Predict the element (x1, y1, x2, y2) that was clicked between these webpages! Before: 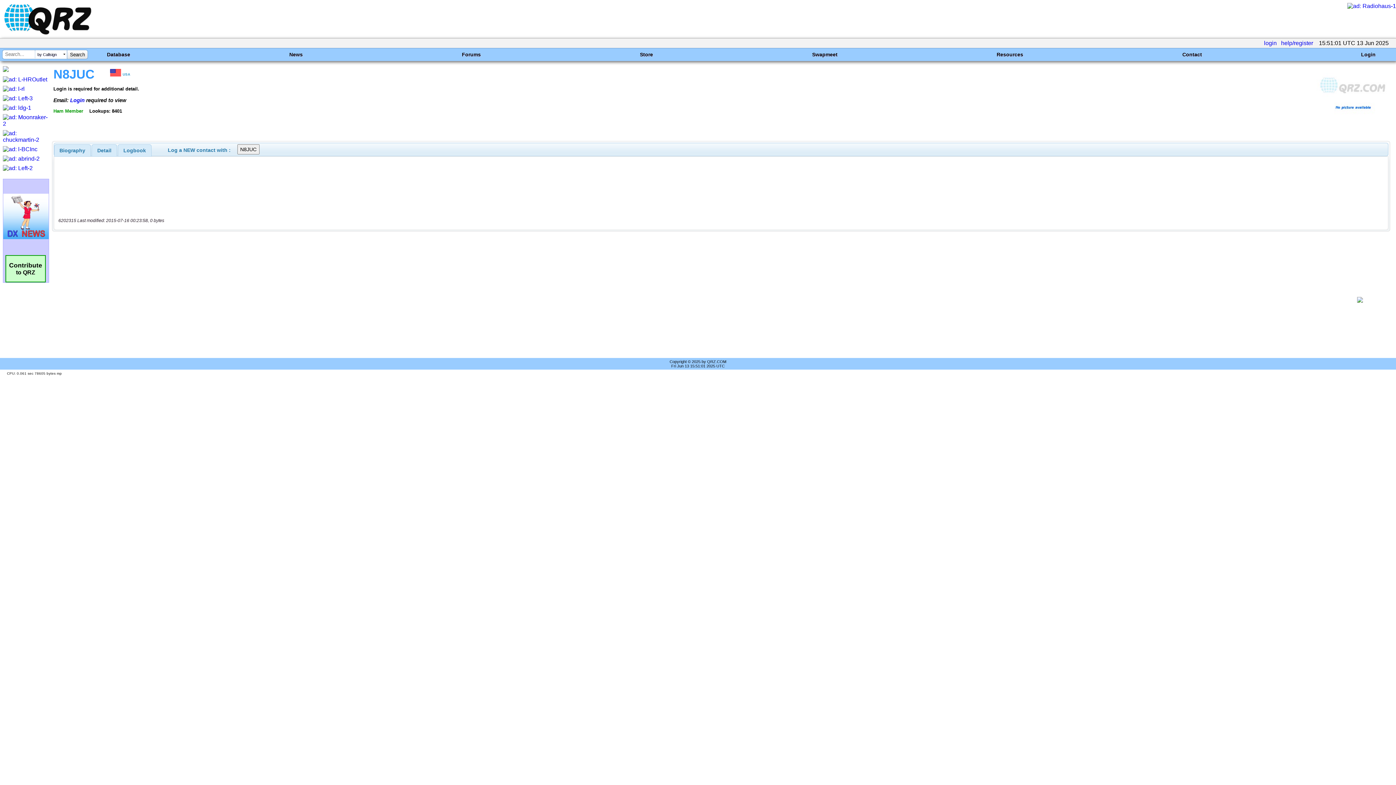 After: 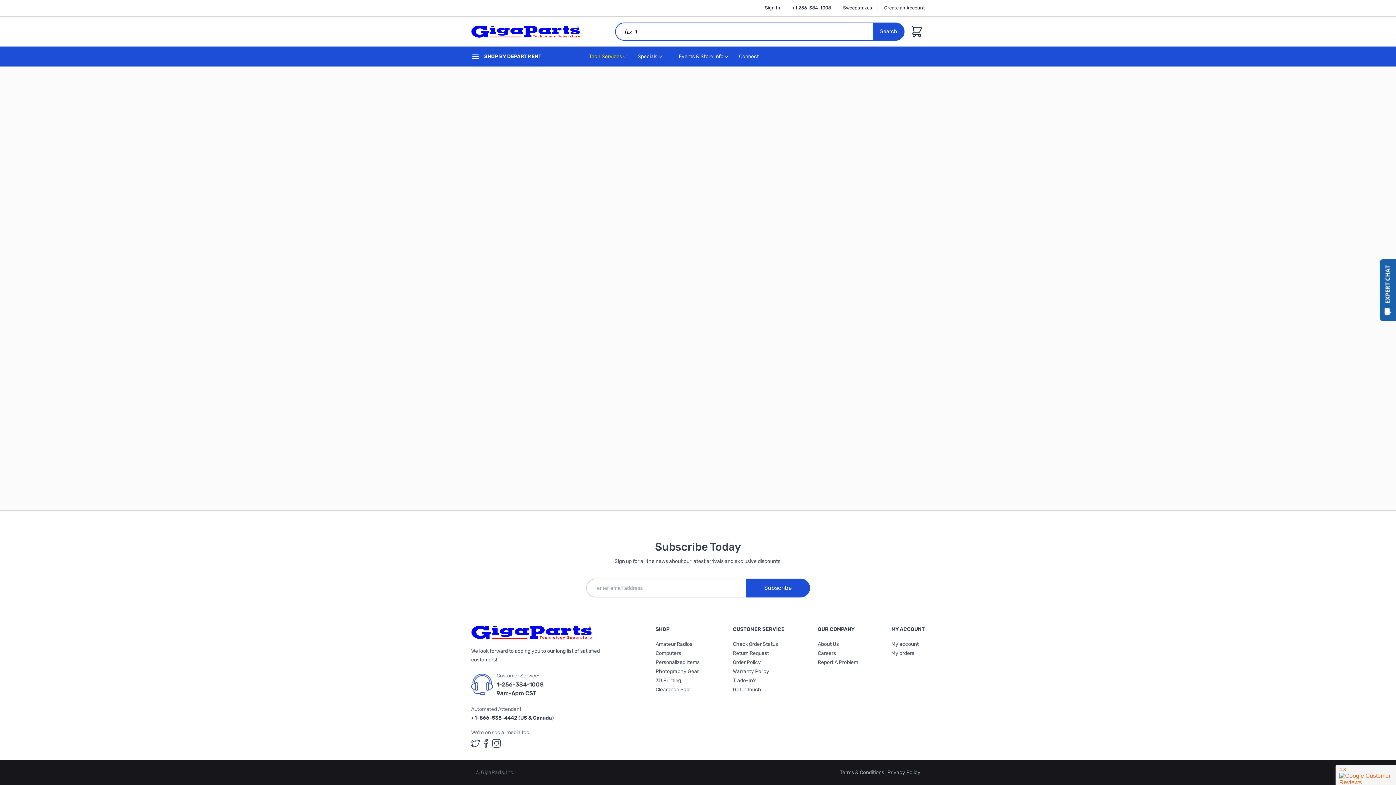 Action: bbox: (1357, 297, 1363, 304)